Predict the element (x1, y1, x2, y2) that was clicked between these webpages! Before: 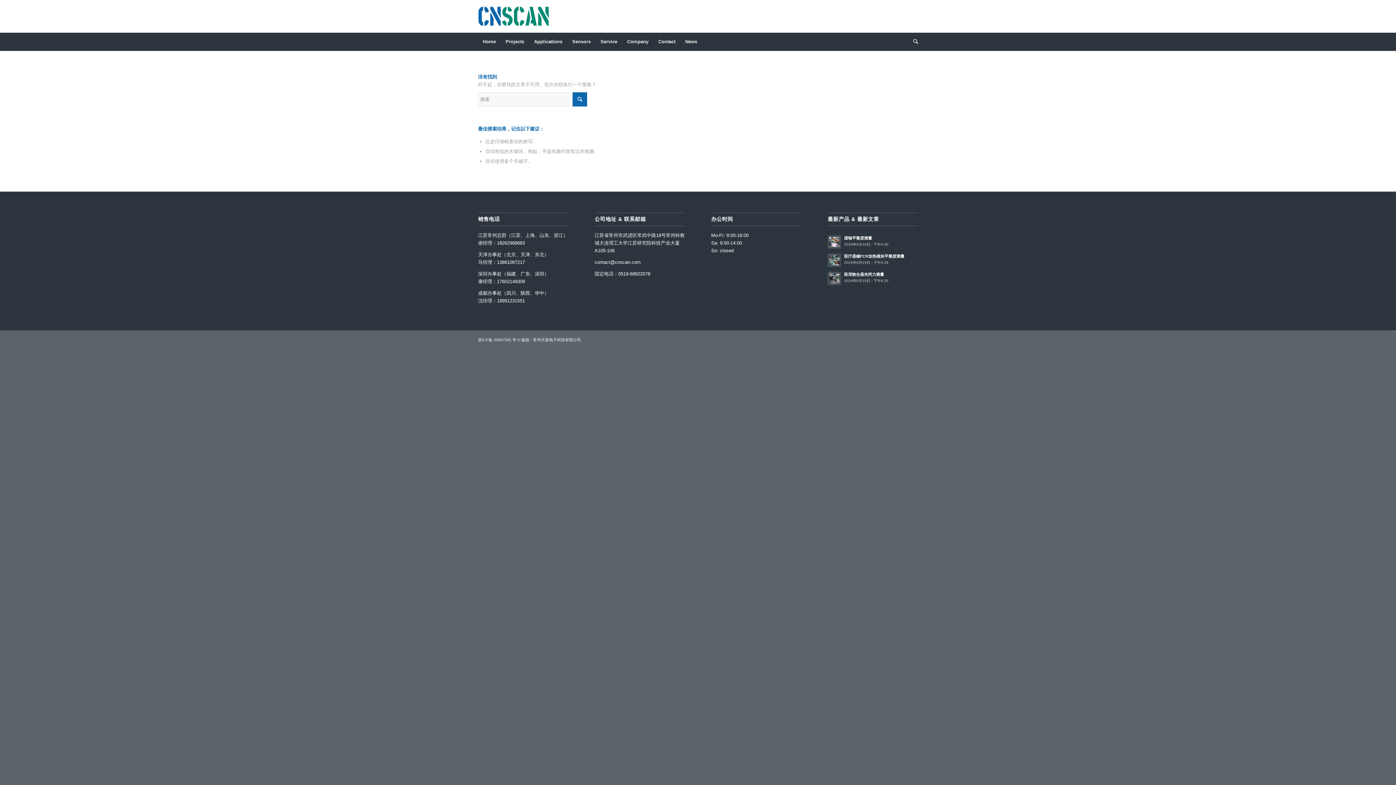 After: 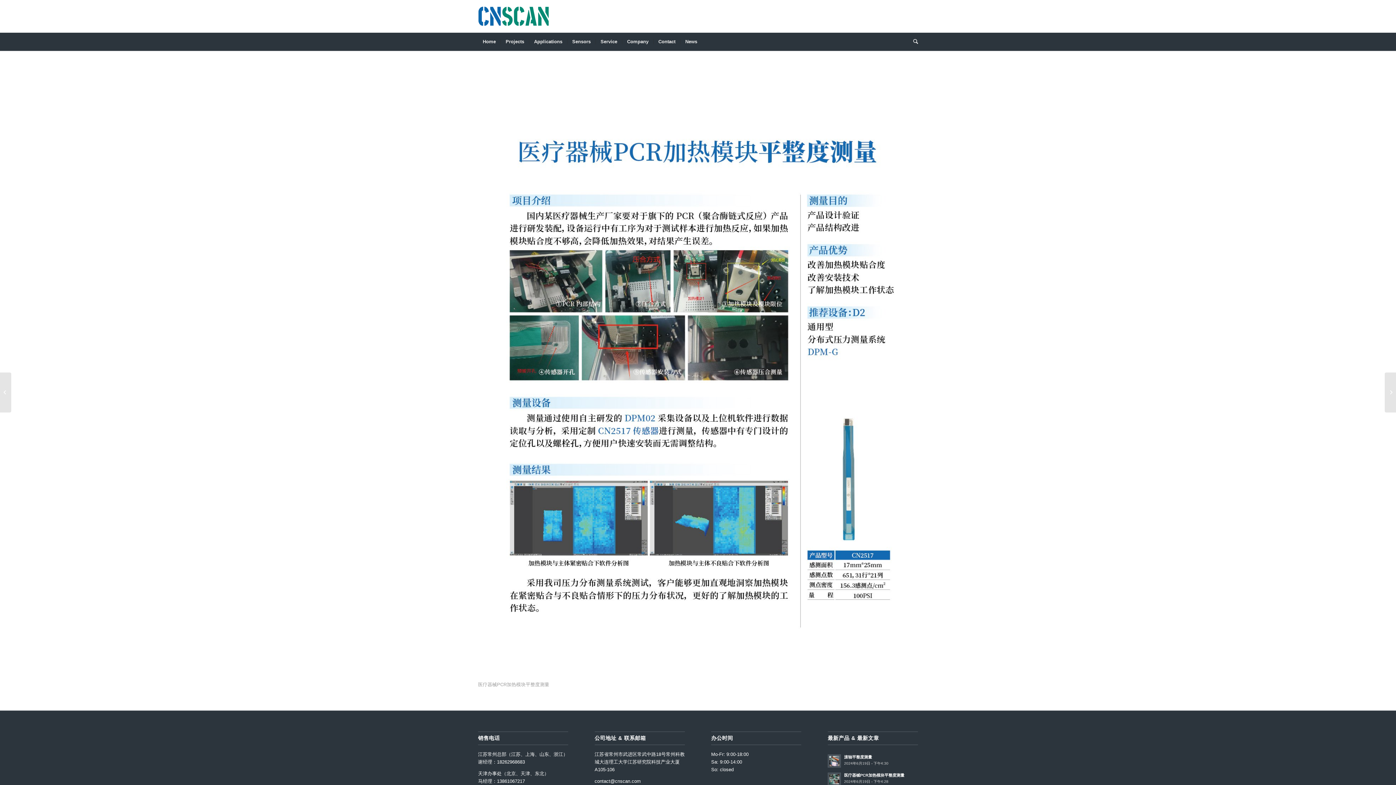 Action: bbox: (844, 254, 904, 258) label: 医疗器械PCR加热模块平整度测量